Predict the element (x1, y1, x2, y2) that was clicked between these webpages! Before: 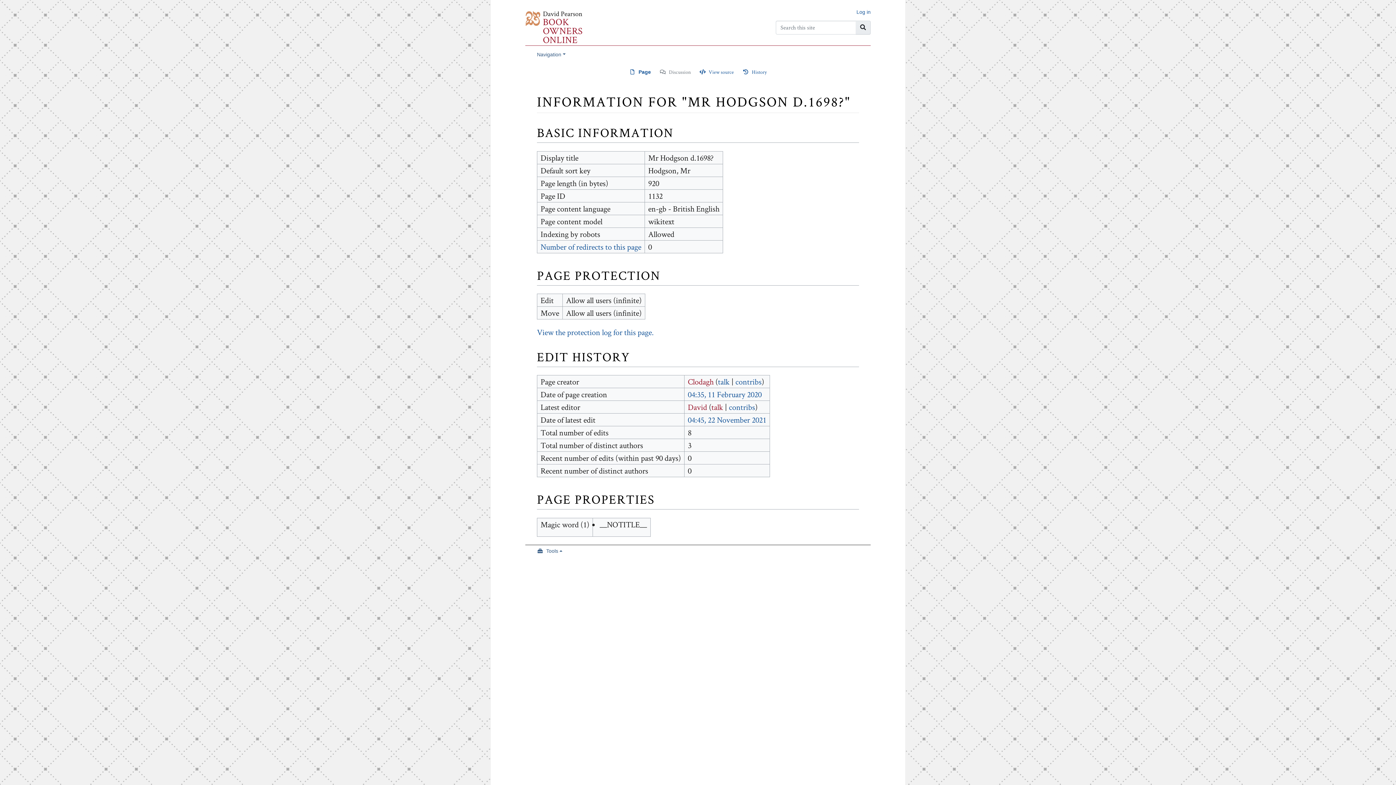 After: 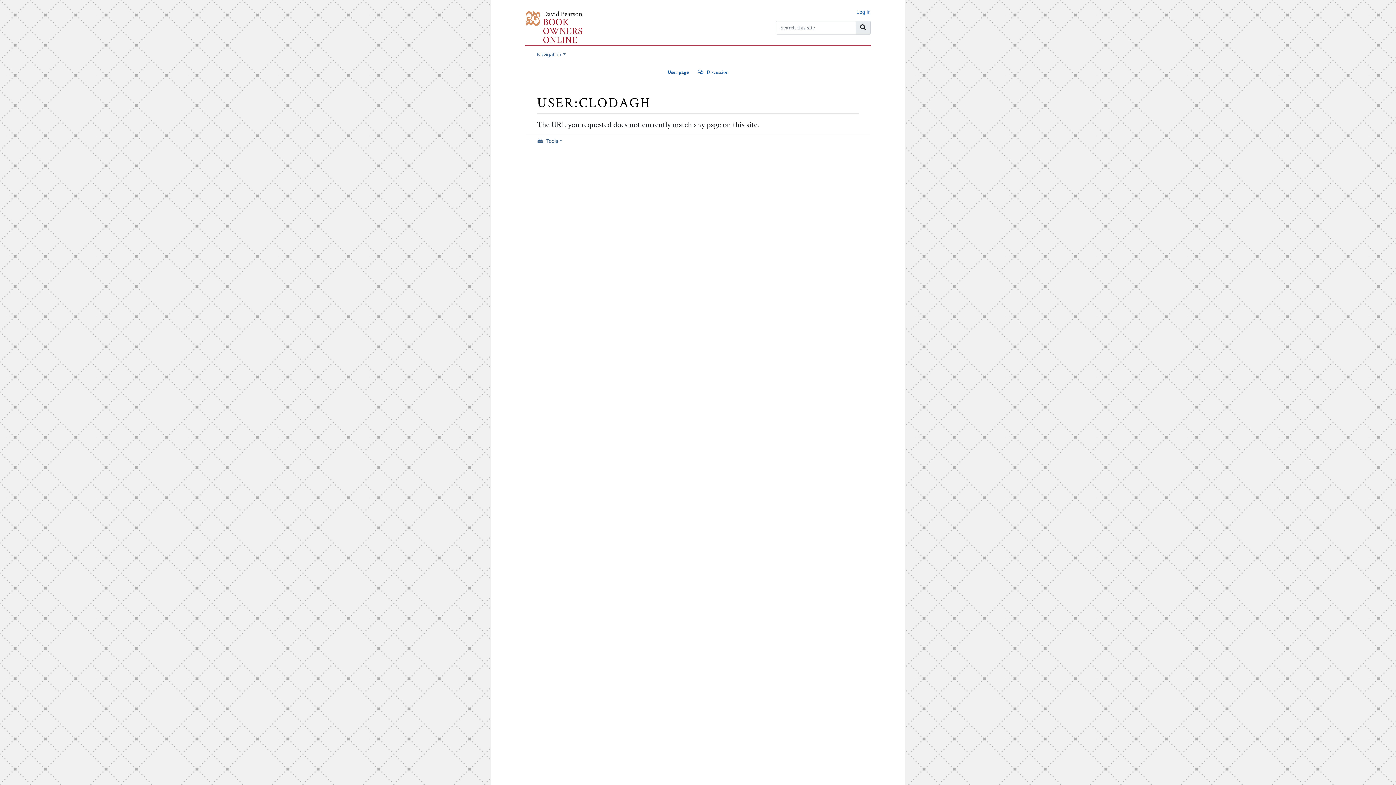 Action: bbox: (687, 376, 713, 387) label: Clodagh